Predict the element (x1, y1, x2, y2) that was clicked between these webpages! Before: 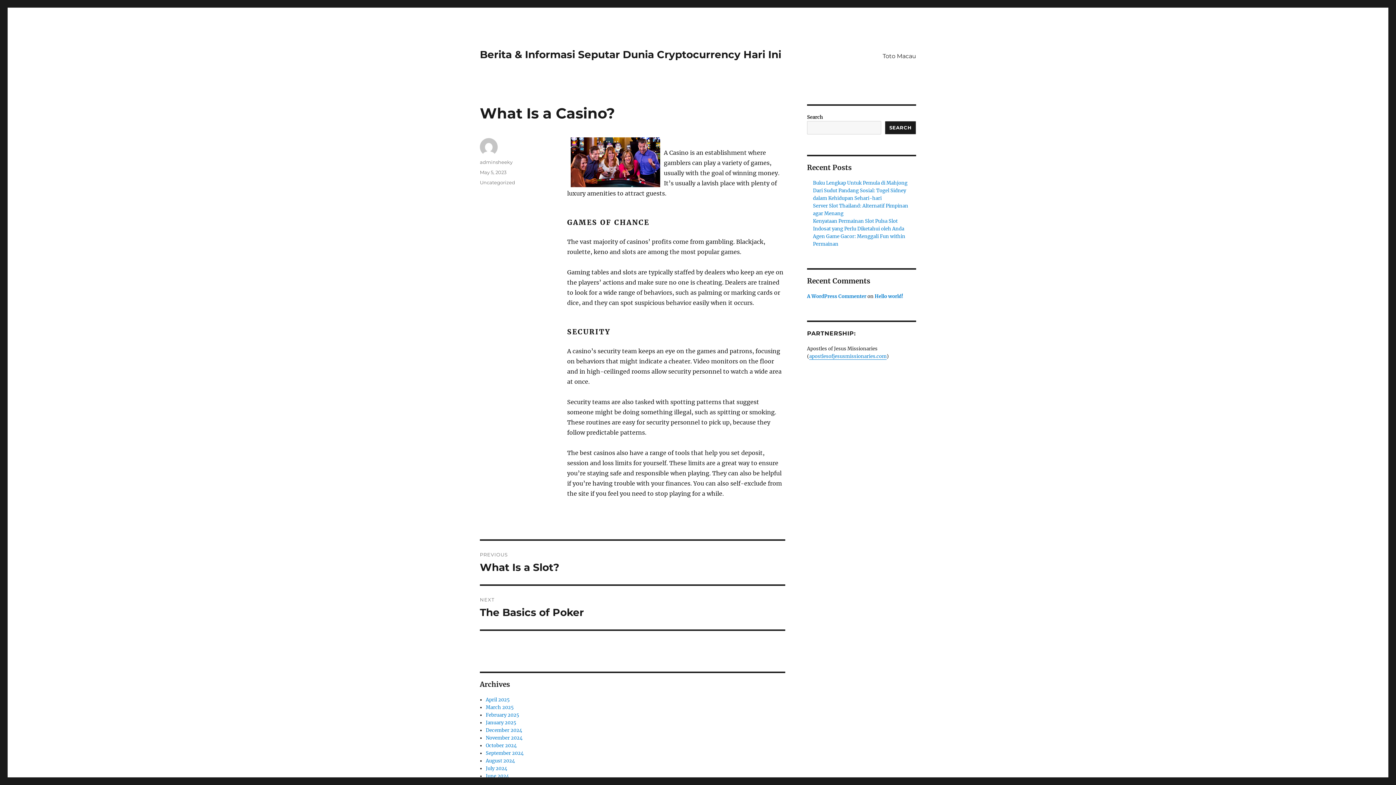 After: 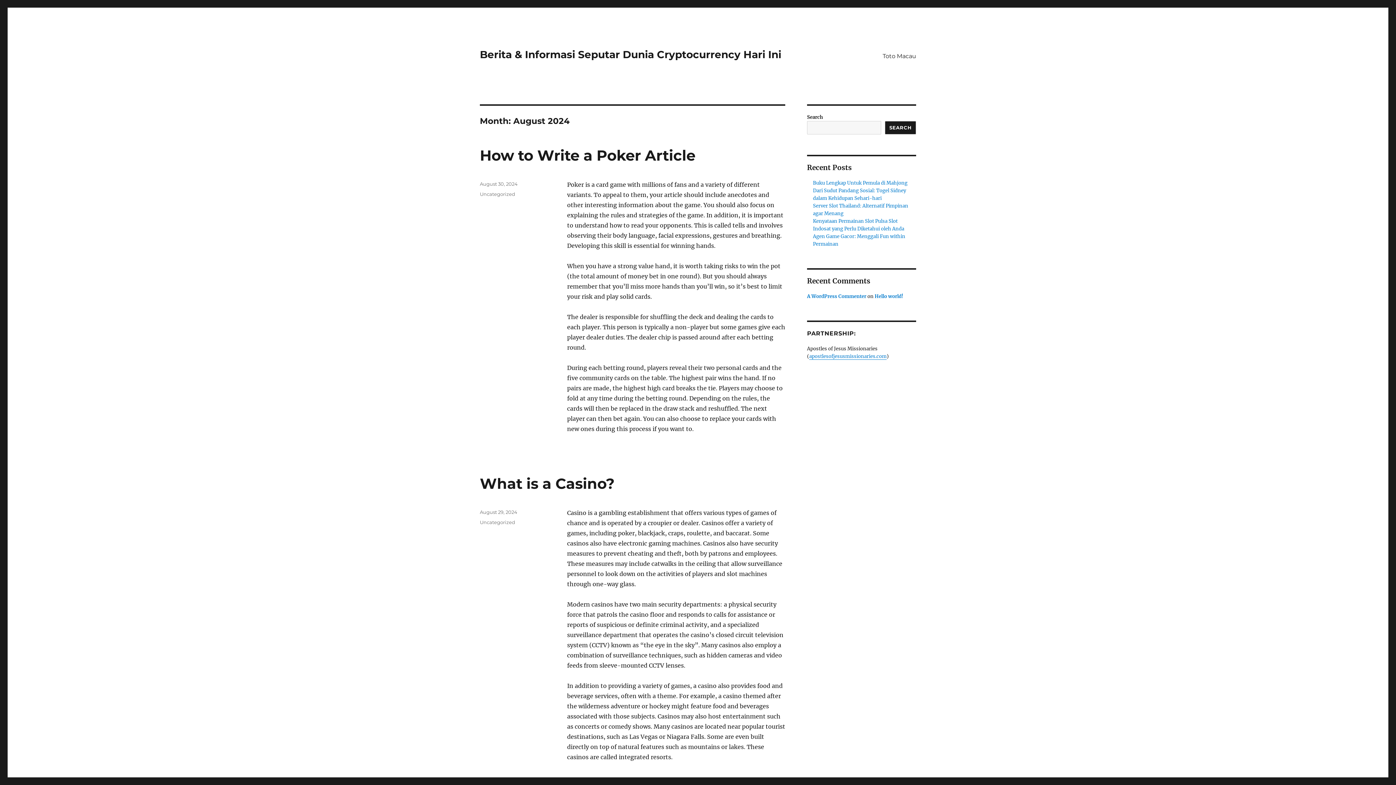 Action: bbox: (485, 758, 515, 764) label: August 2024